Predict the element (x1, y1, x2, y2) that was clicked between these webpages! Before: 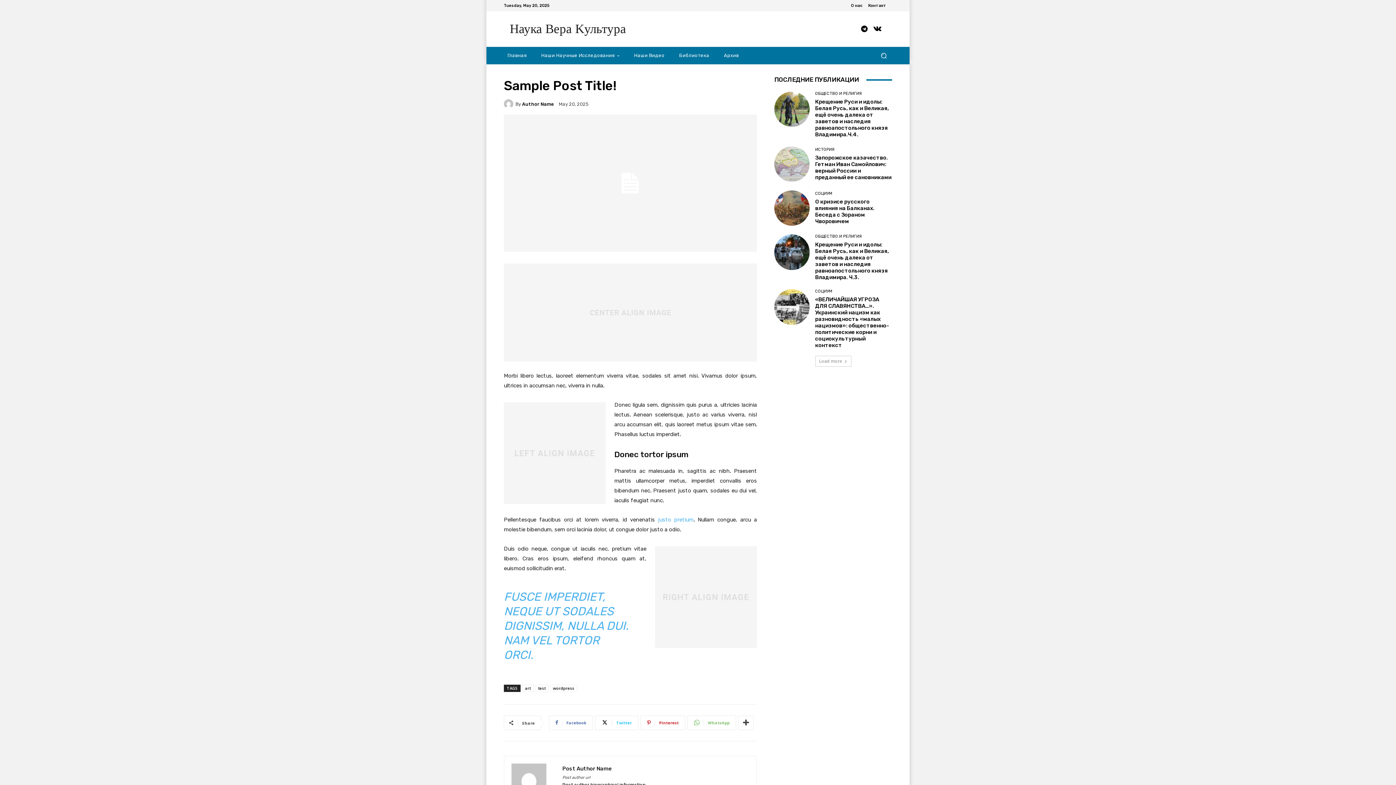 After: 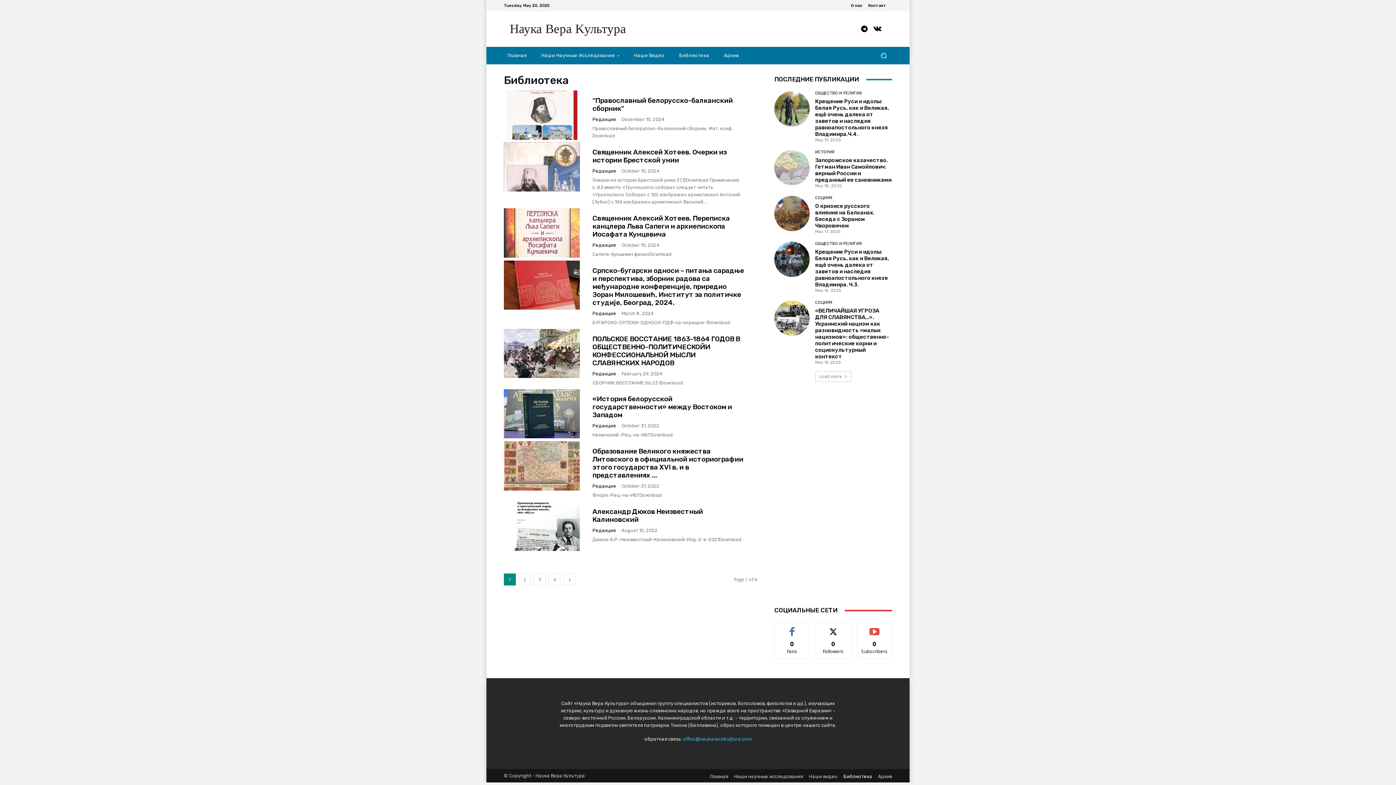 Action: bbox: (672, 46, 716, 64) label: Библиотека